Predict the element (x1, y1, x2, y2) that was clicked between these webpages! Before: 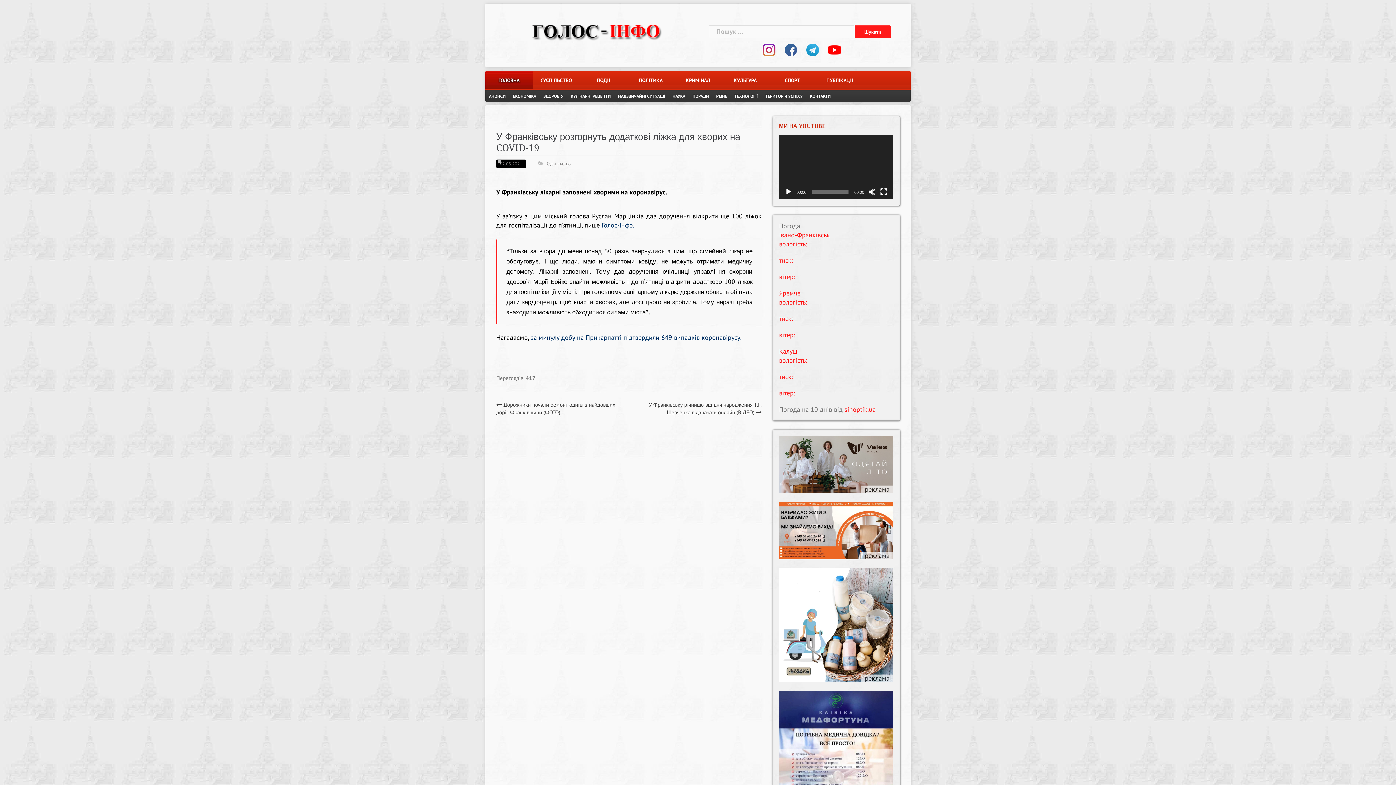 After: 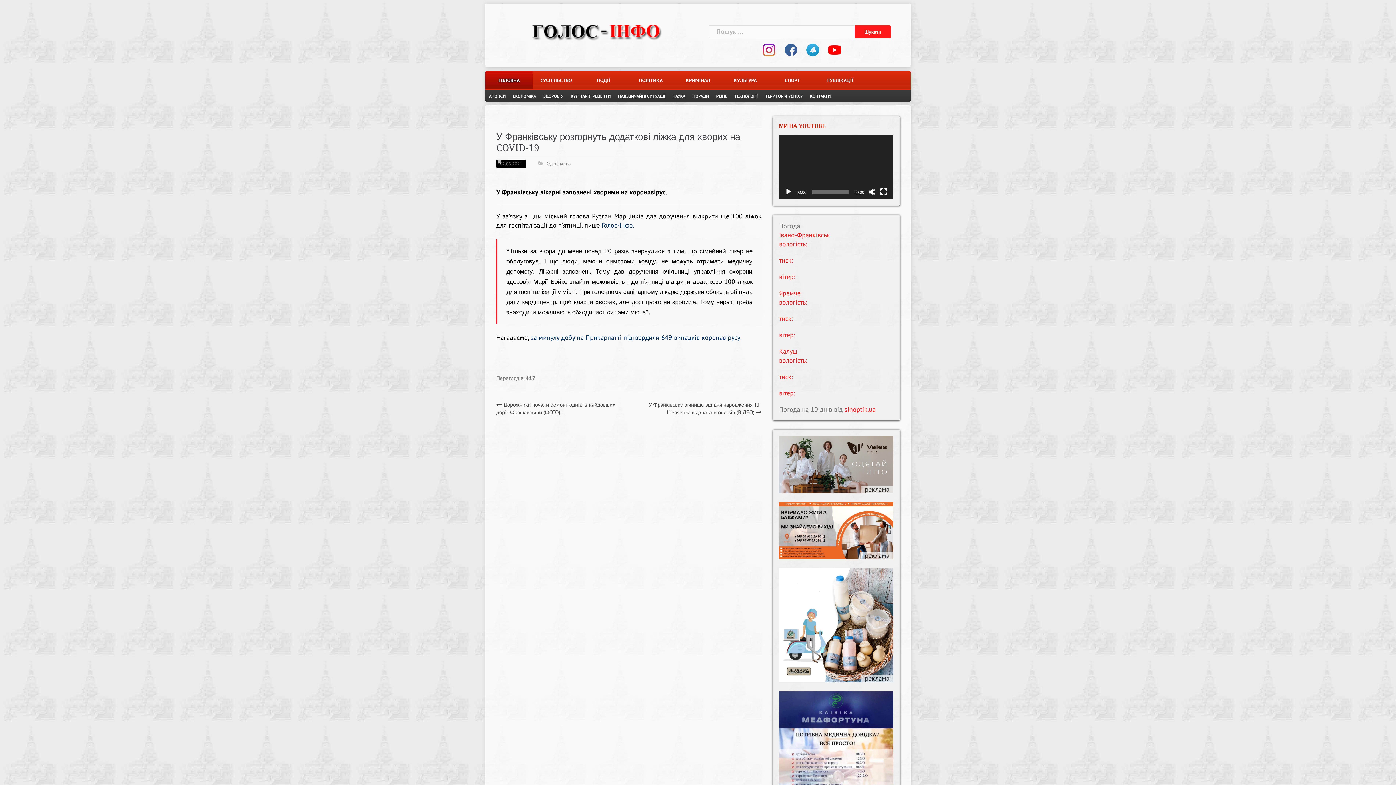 Action: bbox: (806, 43, 819, 56)